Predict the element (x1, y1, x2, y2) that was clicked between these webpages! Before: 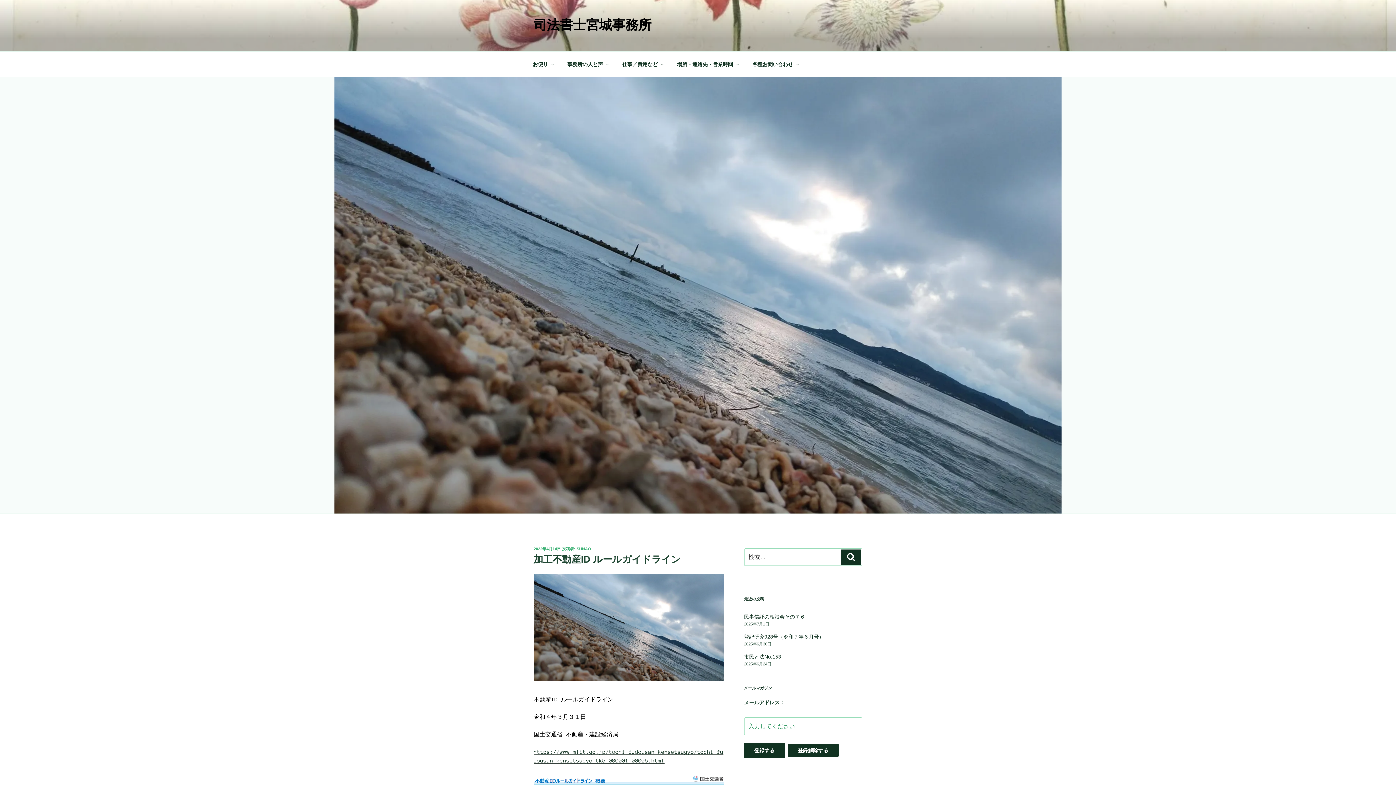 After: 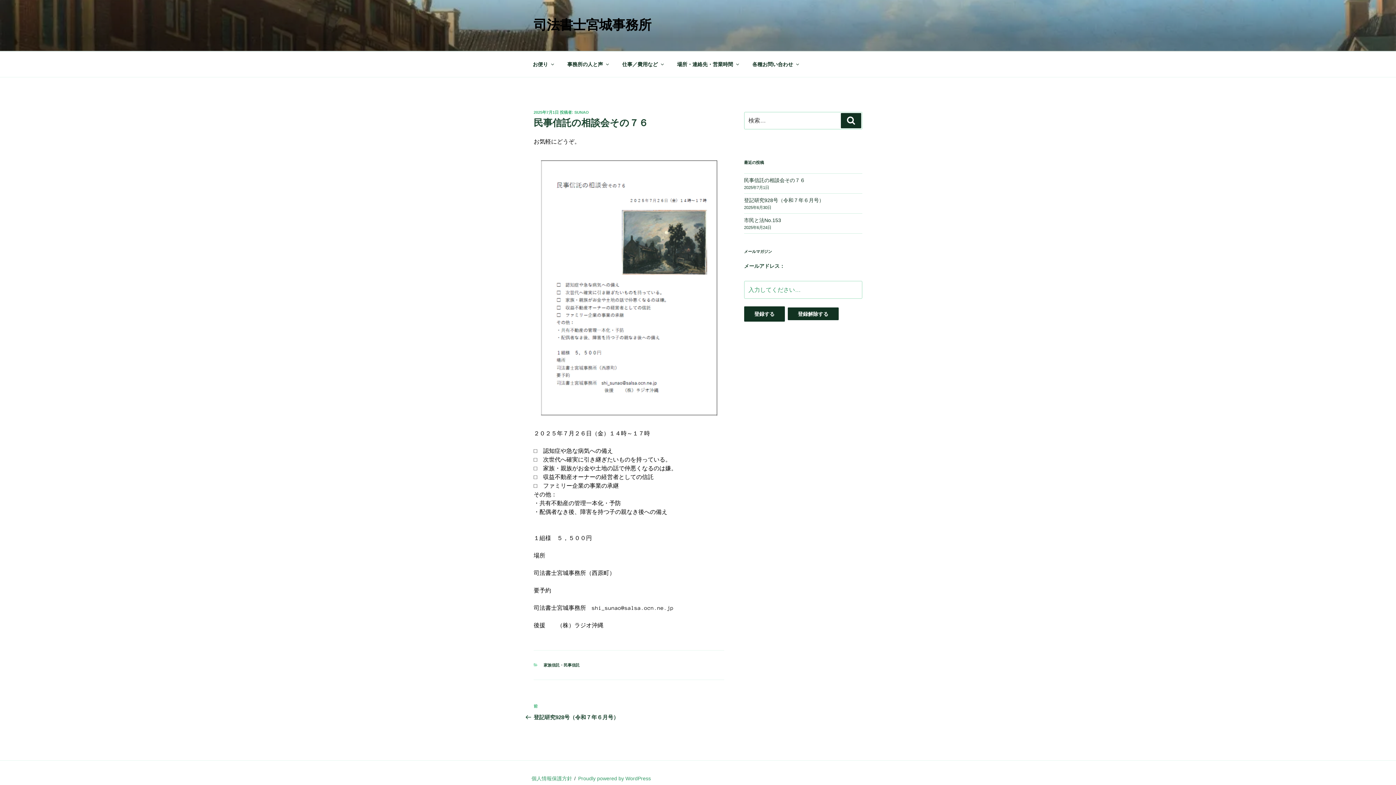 Action: bbox: (744, 614, 805, 620) label: 民事信託の相談会その７６